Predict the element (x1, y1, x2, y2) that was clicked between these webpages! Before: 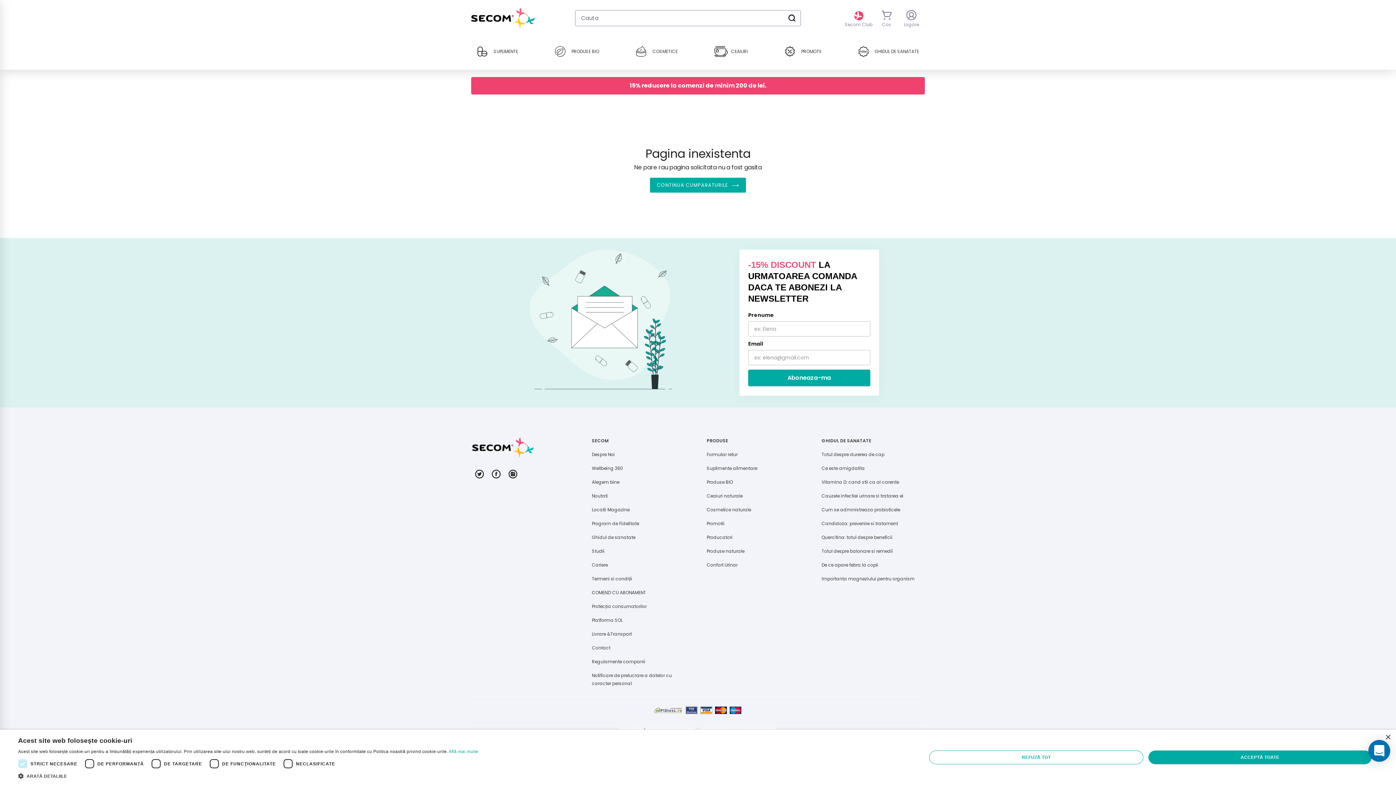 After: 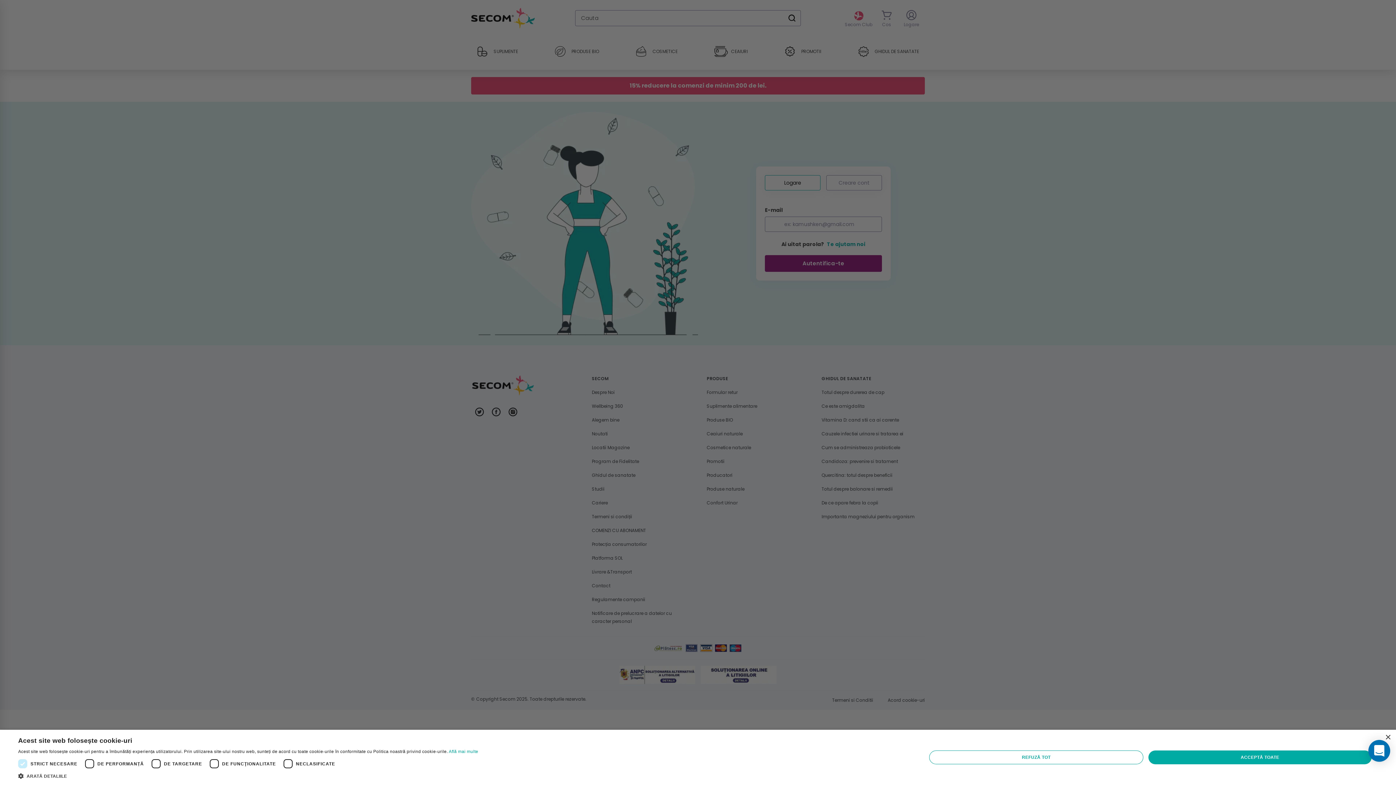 Action: bbox: (904, 8, 919, 27) label: Logare